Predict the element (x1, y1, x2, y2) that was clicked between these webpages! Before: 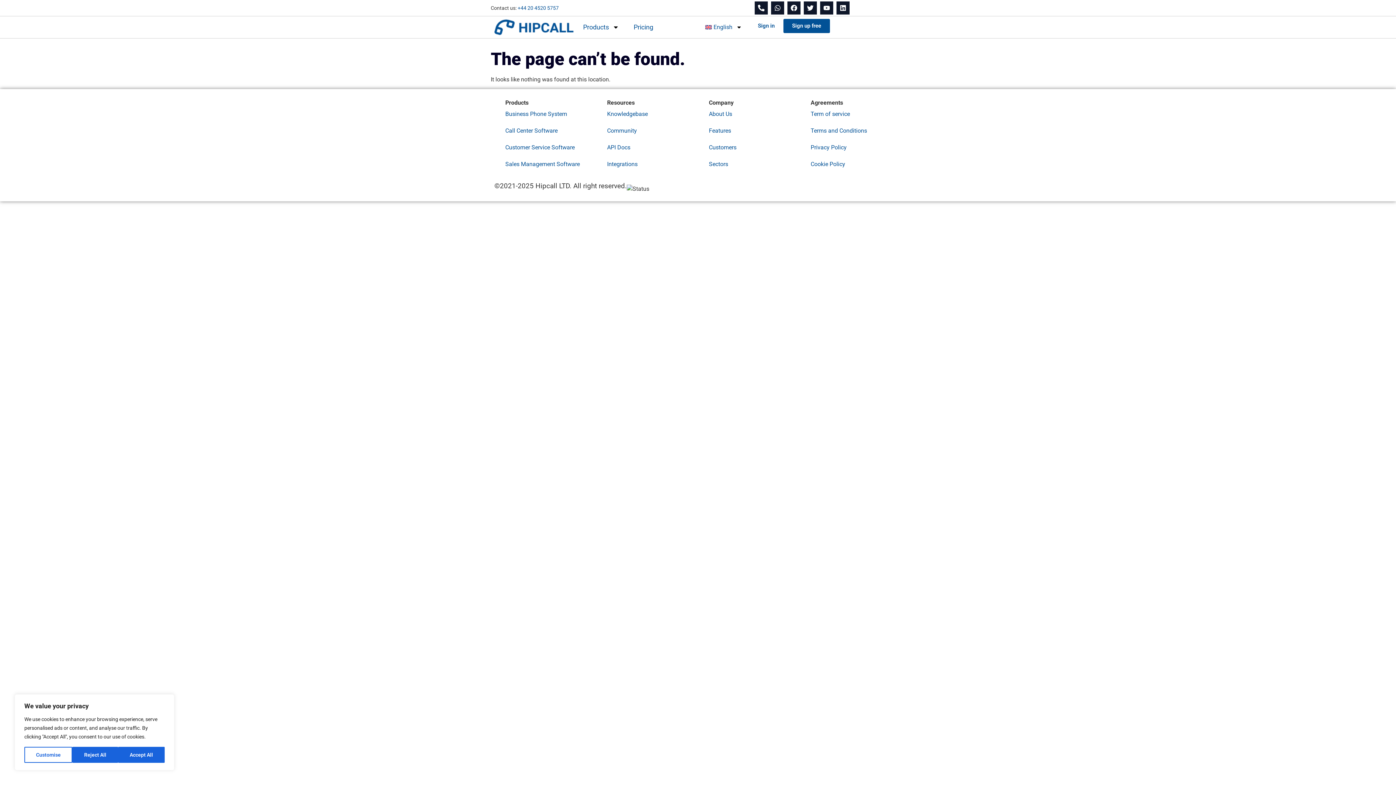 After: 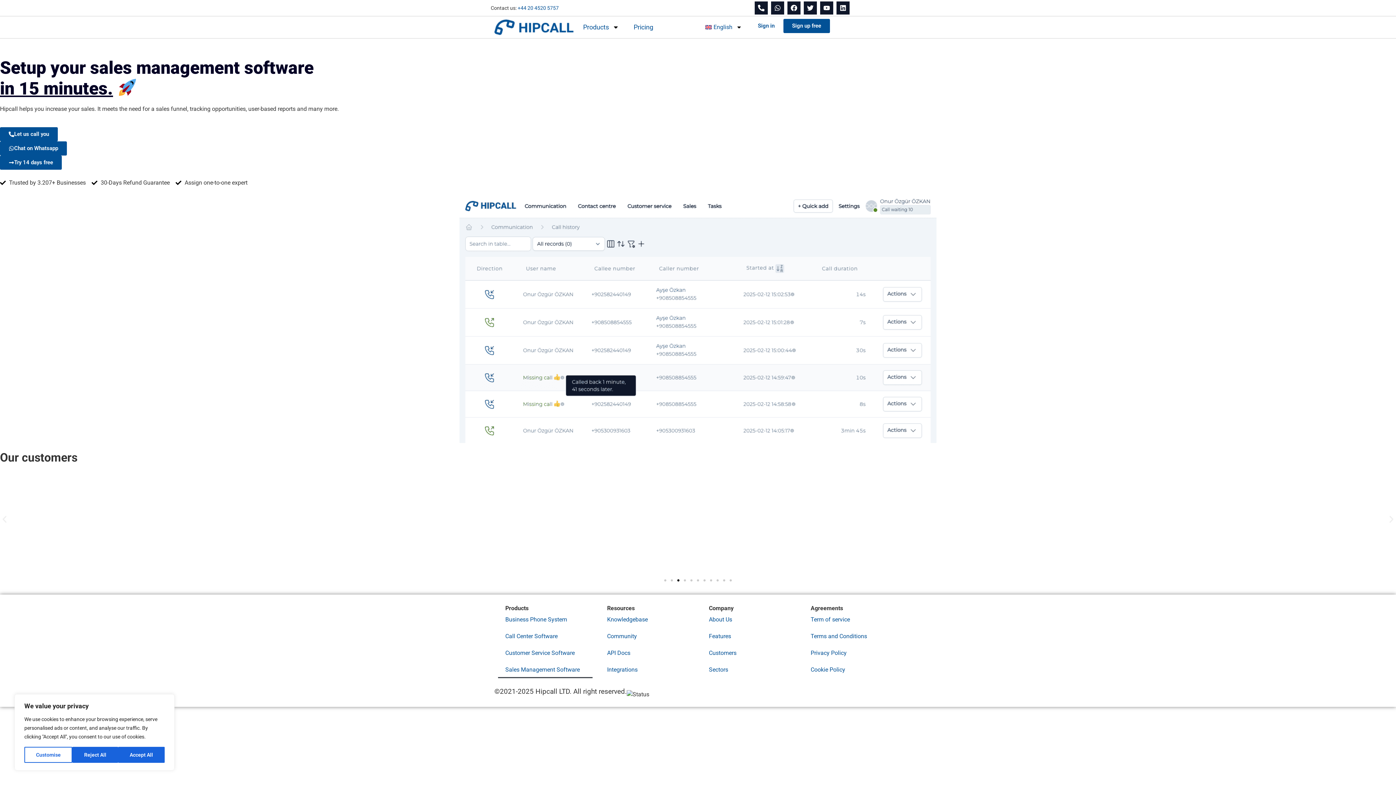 Action: bbox: (498, 156, 592, 172) label: Sales Management Software